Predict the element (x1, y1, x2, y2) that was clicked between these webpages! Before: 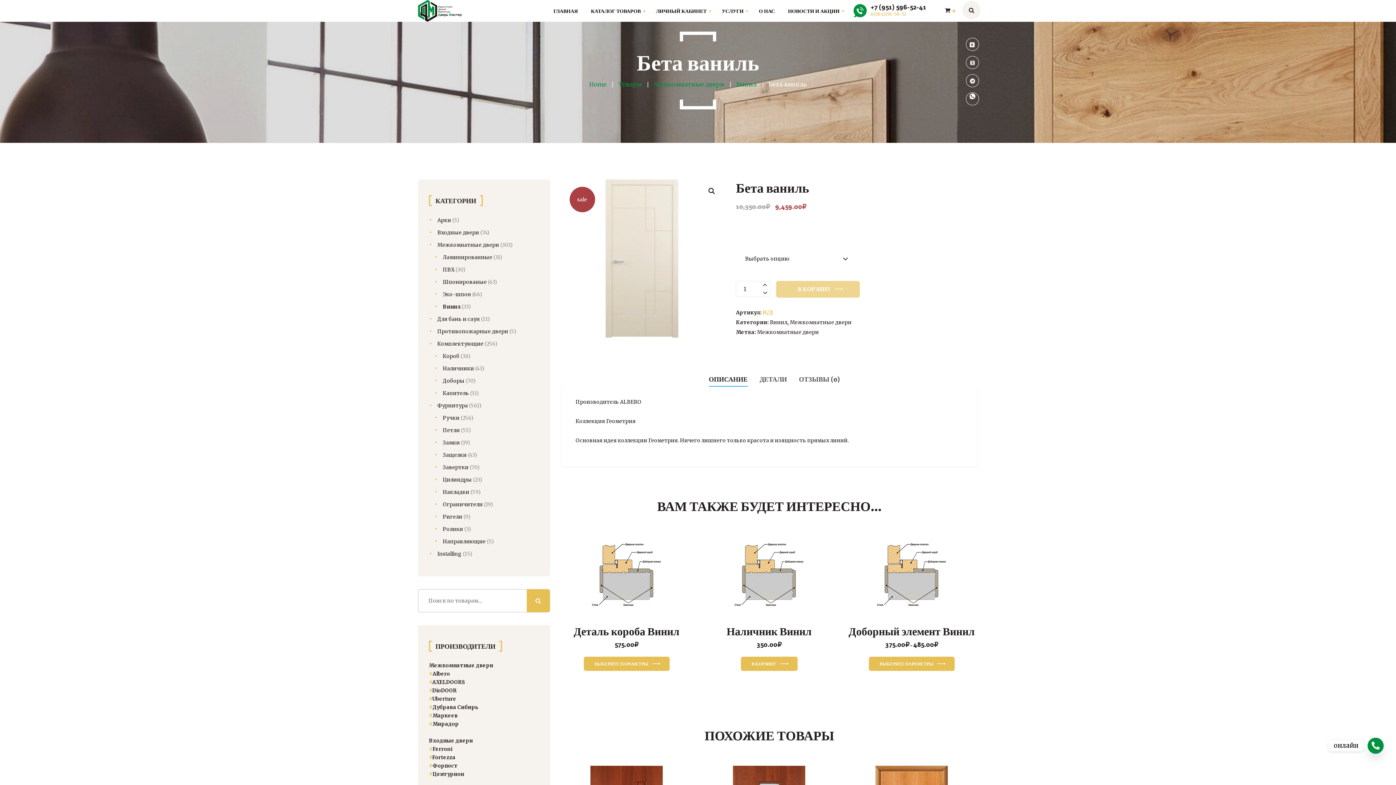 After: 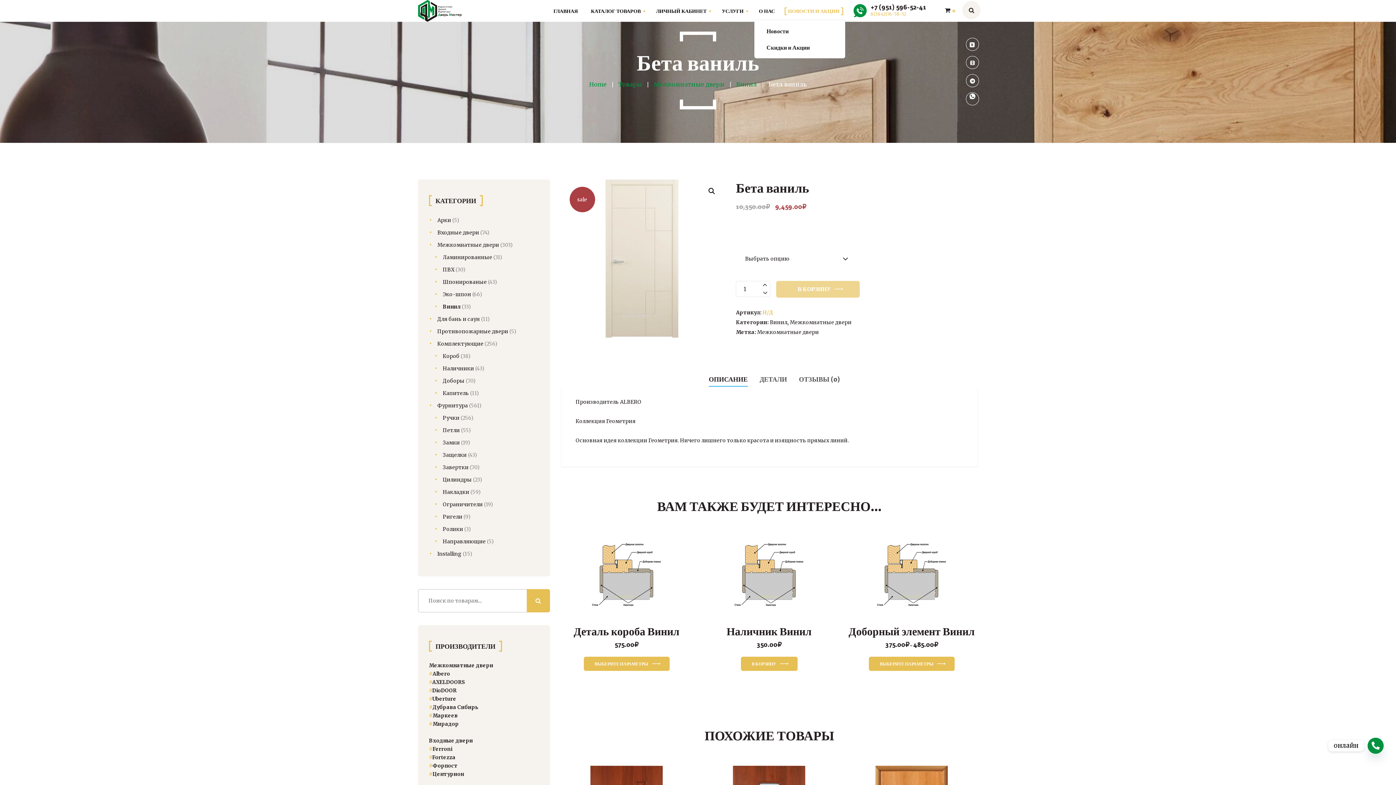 Action: label: НОВОСТИ И АКЦИИ bbox: (781, 7, 842, 14)